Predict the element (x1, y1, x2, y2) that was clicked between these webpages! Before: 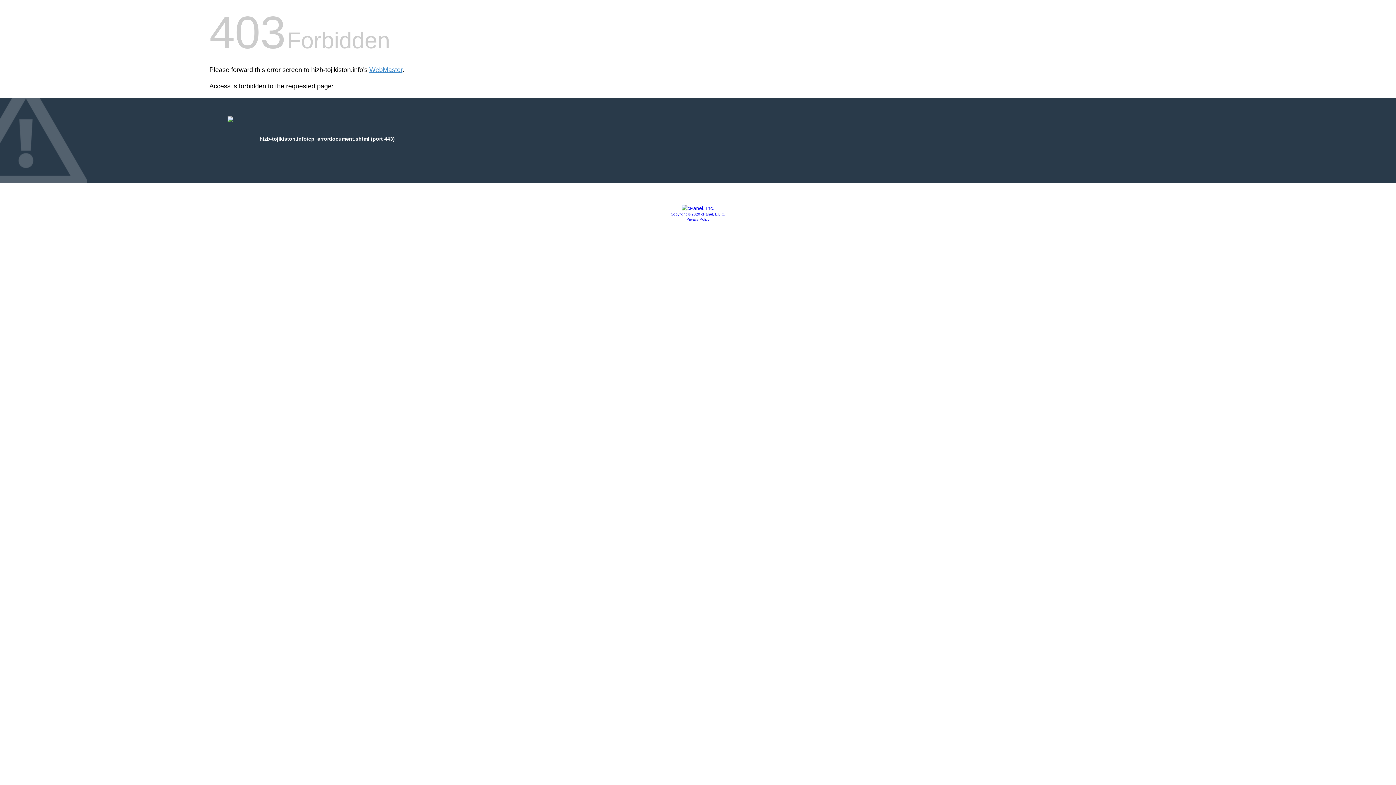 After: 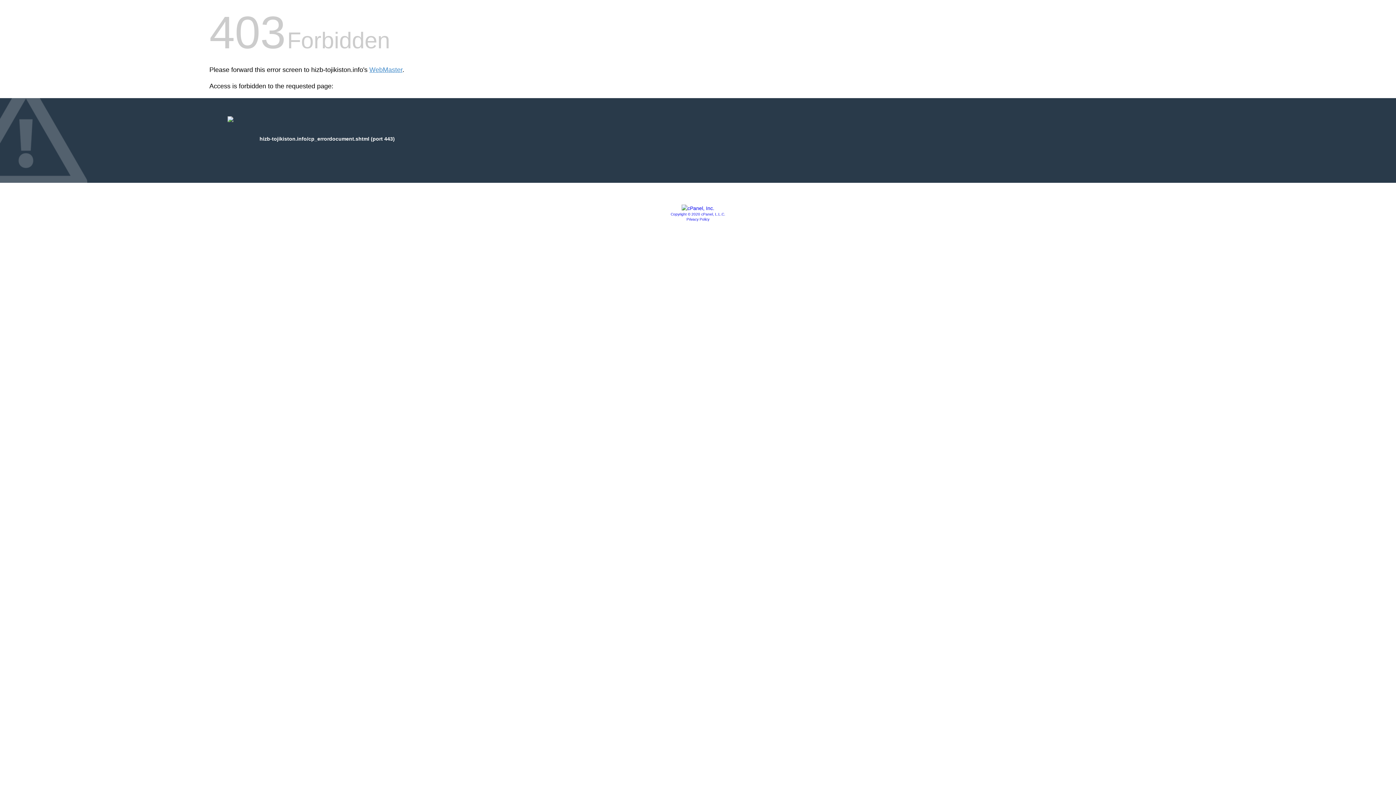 Action: bbox: (681, 205, 714, 211)